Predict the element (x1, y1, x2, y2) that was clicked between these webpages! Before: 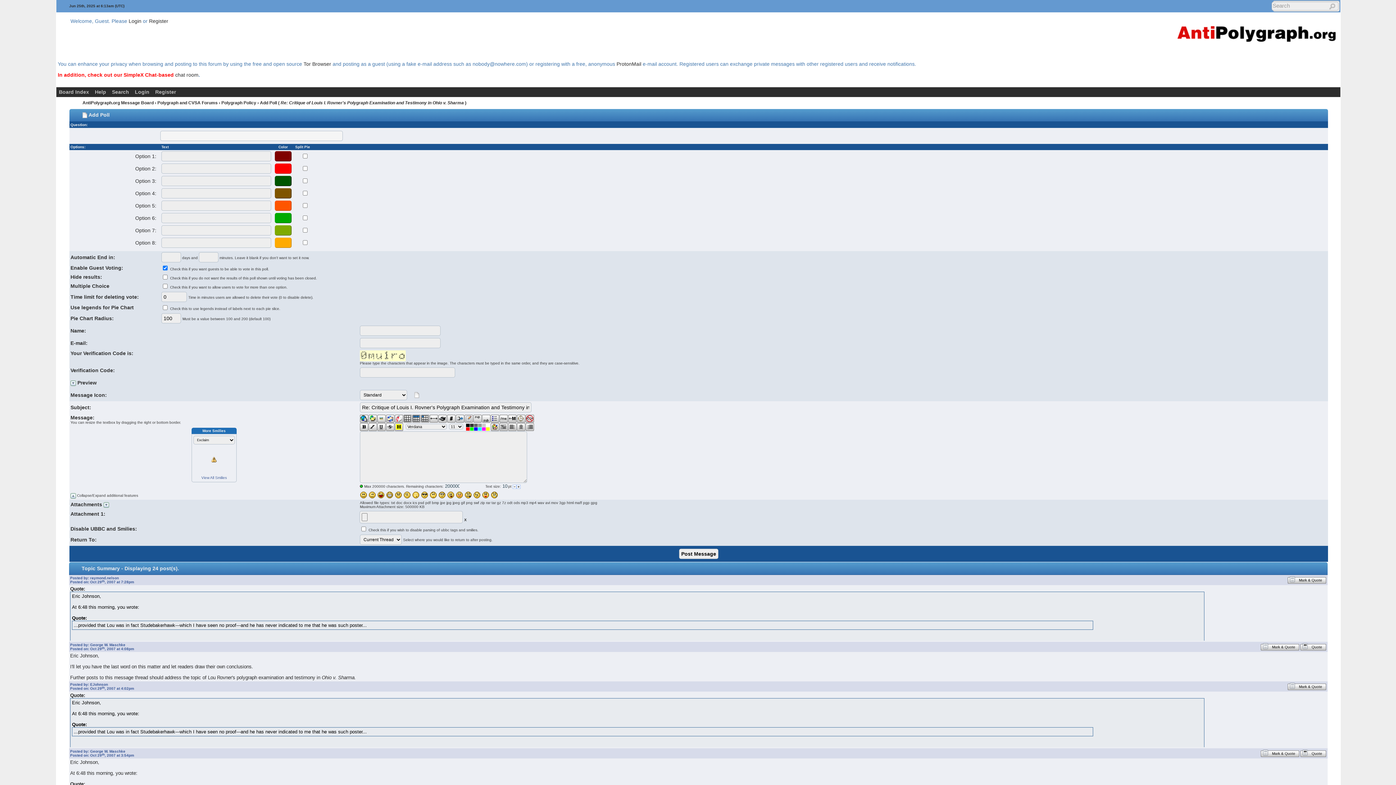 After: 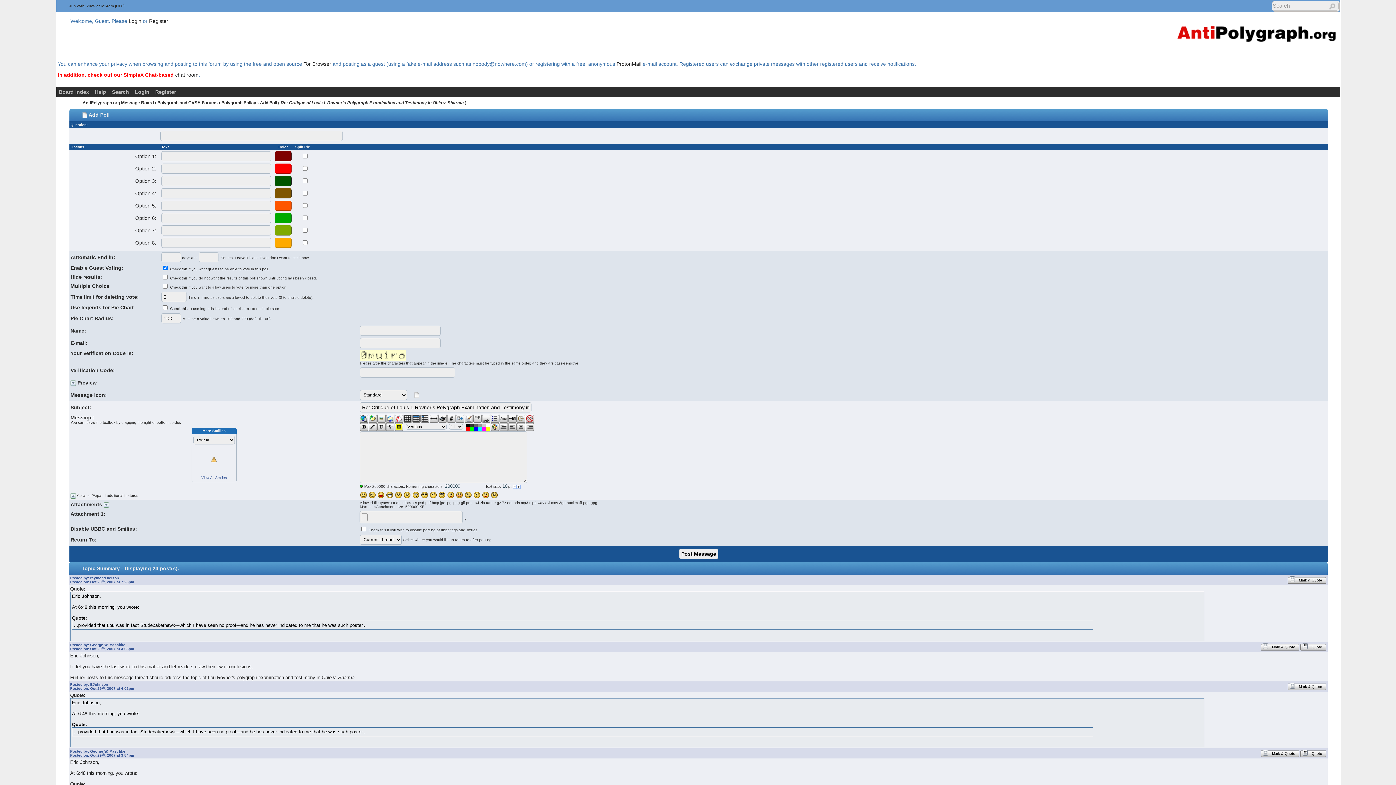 Action: label: Mark & Quote bbox: (1260, 749, 1299, 755)